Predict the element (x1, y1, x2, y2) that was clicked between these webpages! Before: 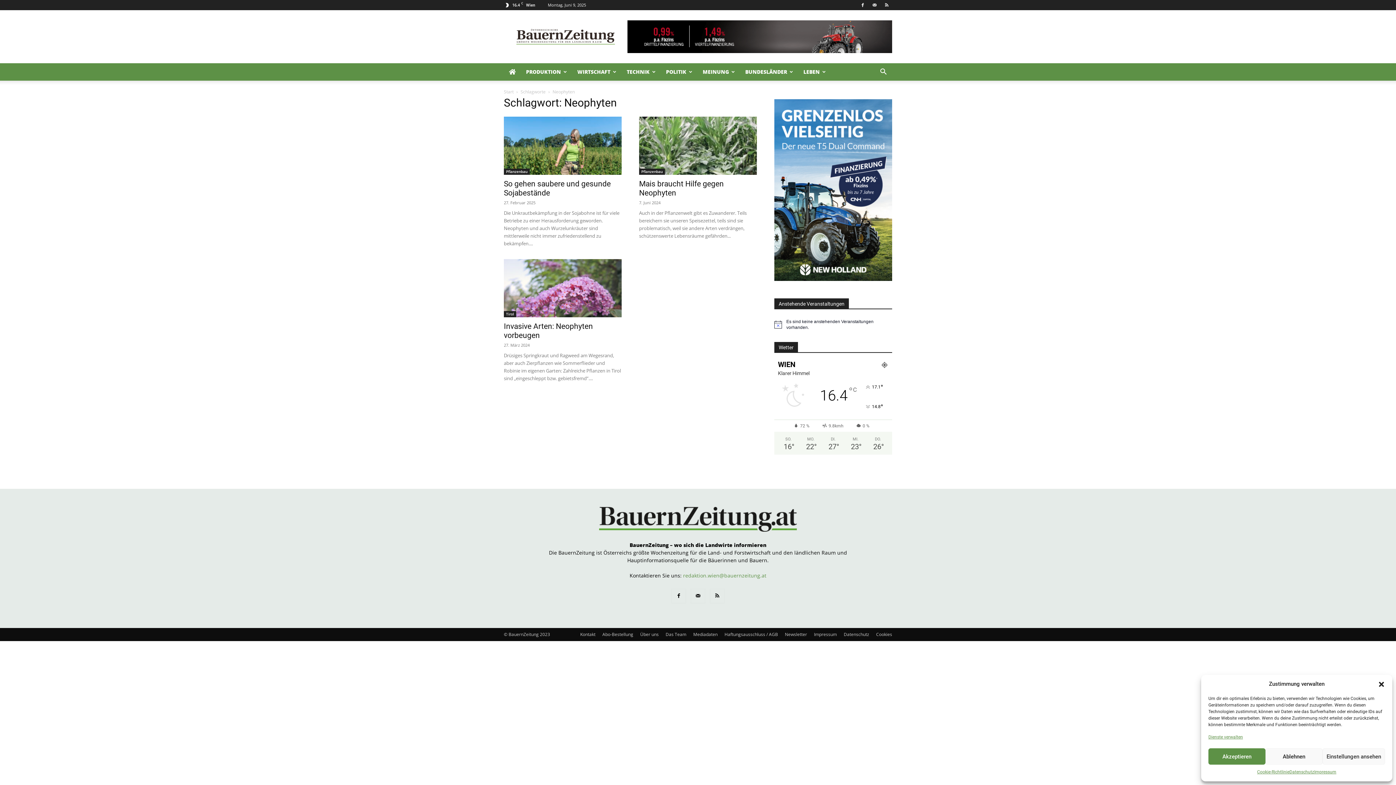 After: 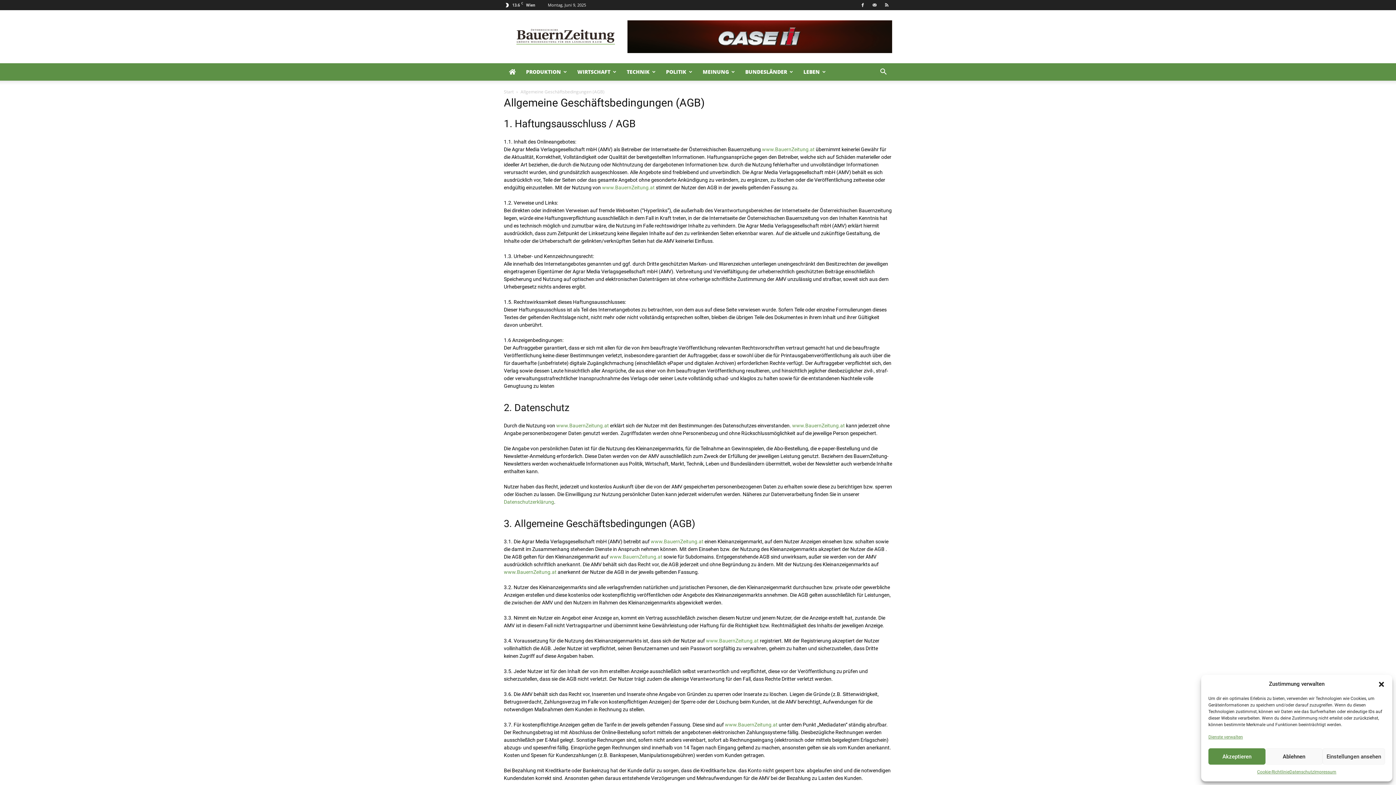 Action: bbox: (724, 631, 778, 638) label: Haftungsausschluss / AGB